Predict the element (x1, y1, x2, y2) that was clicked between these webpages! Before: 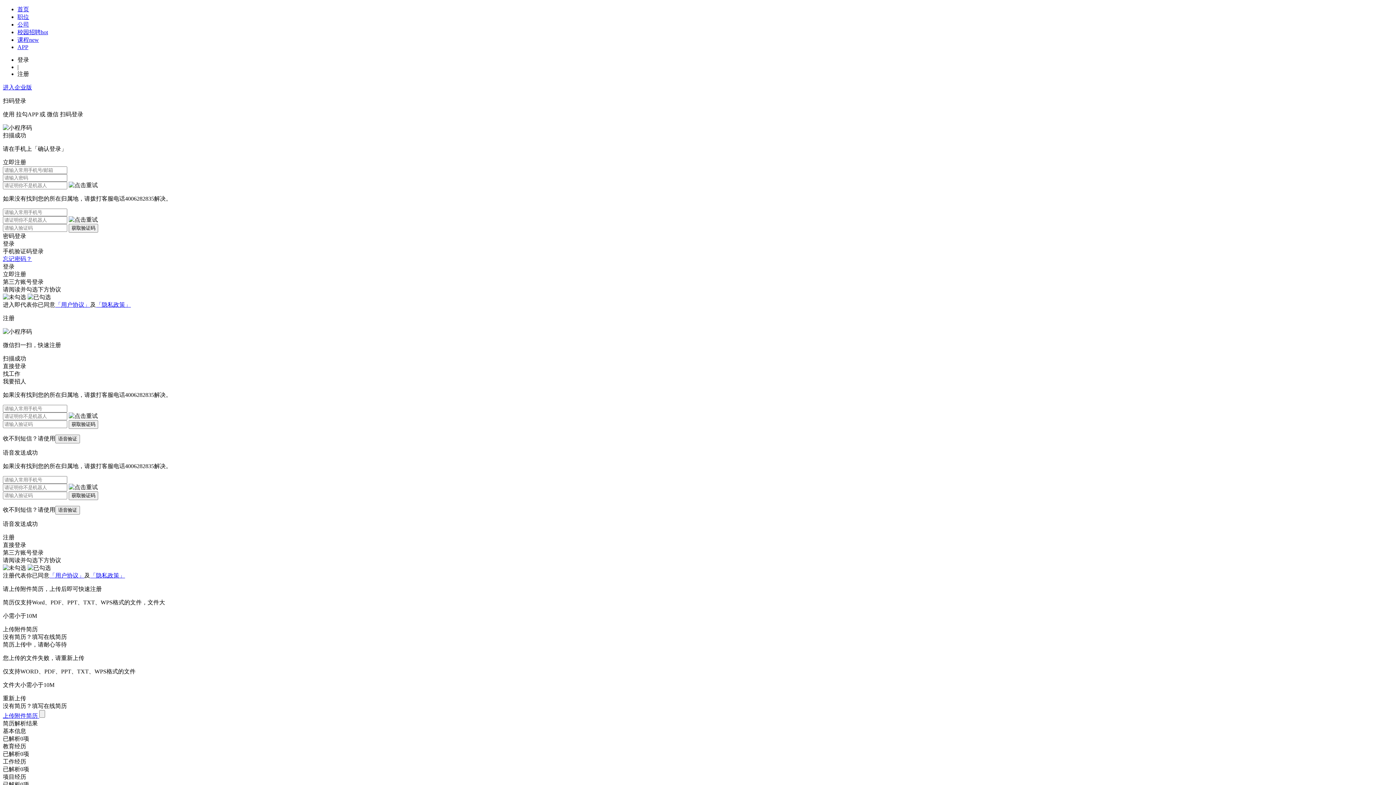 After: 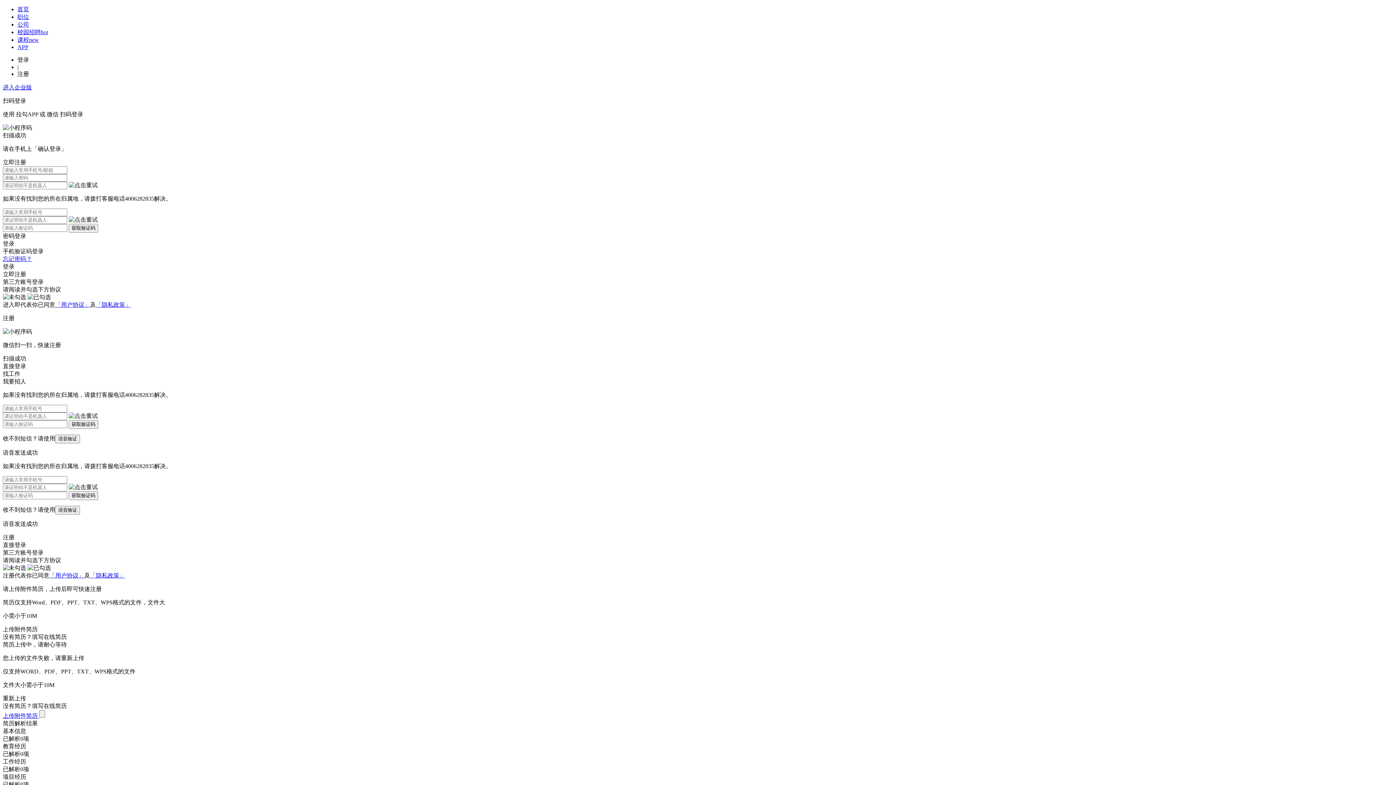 Action: label: 上传附件简历  bbox: (2, 713, 125, 719)